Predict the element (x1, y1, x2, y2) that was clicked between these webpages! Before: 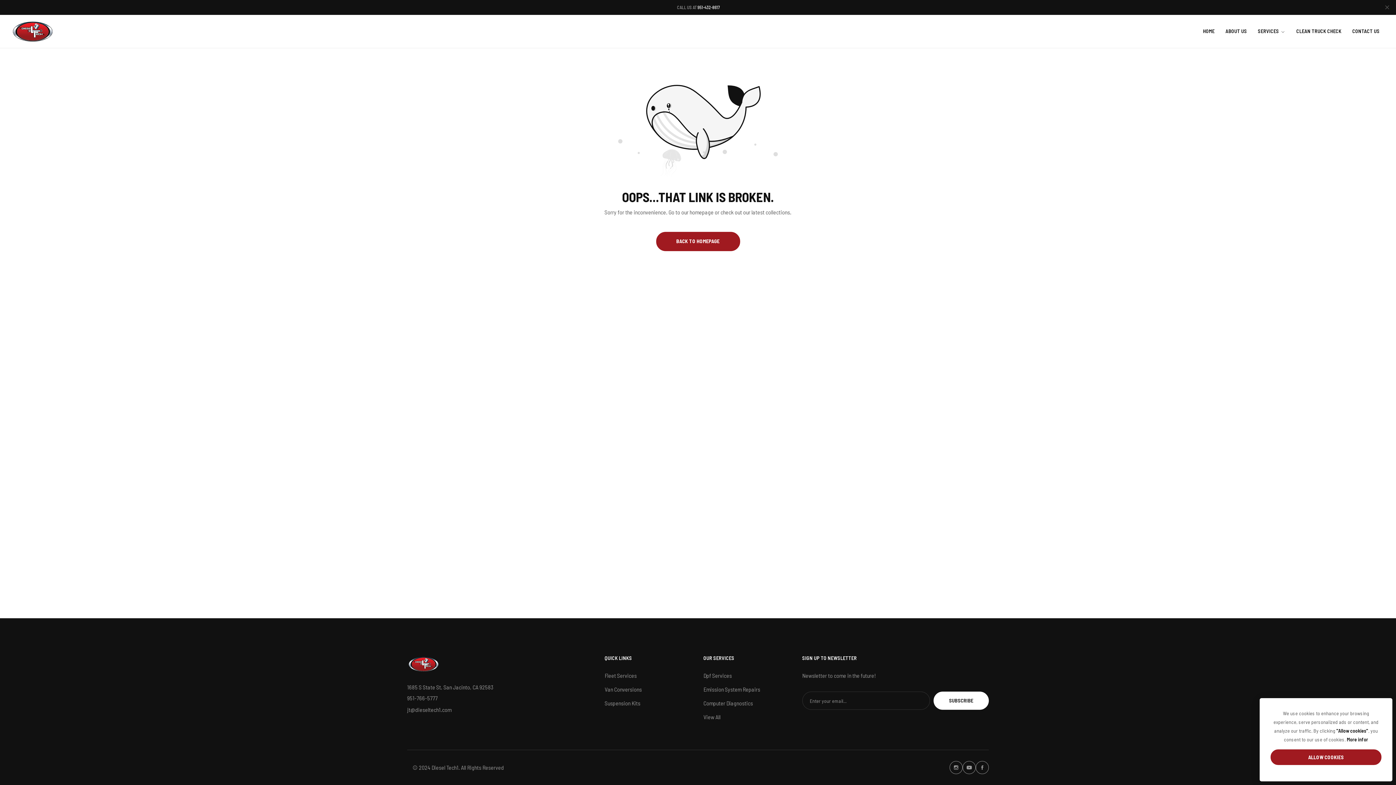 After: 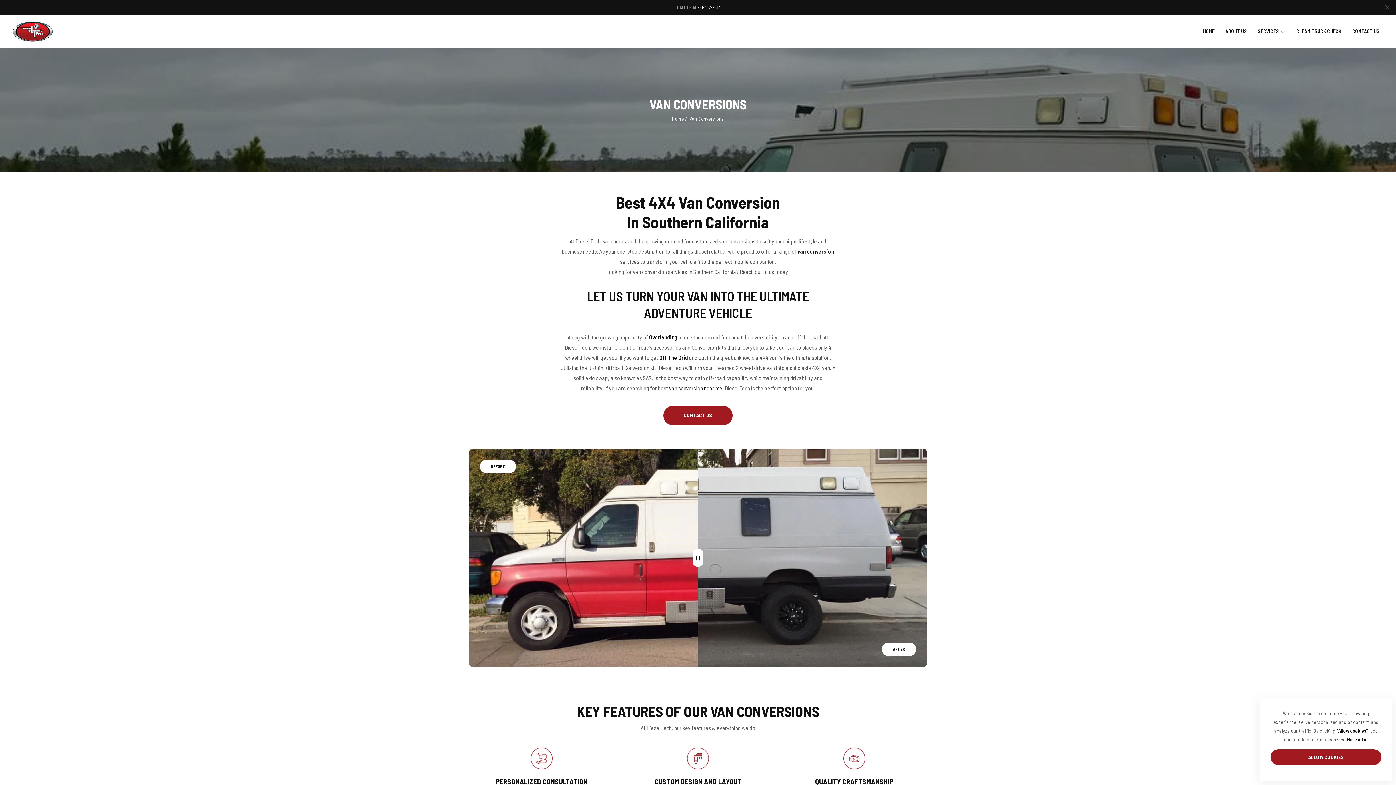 Action: label: Van Conversions bbox: (604, 686, 641, 693)